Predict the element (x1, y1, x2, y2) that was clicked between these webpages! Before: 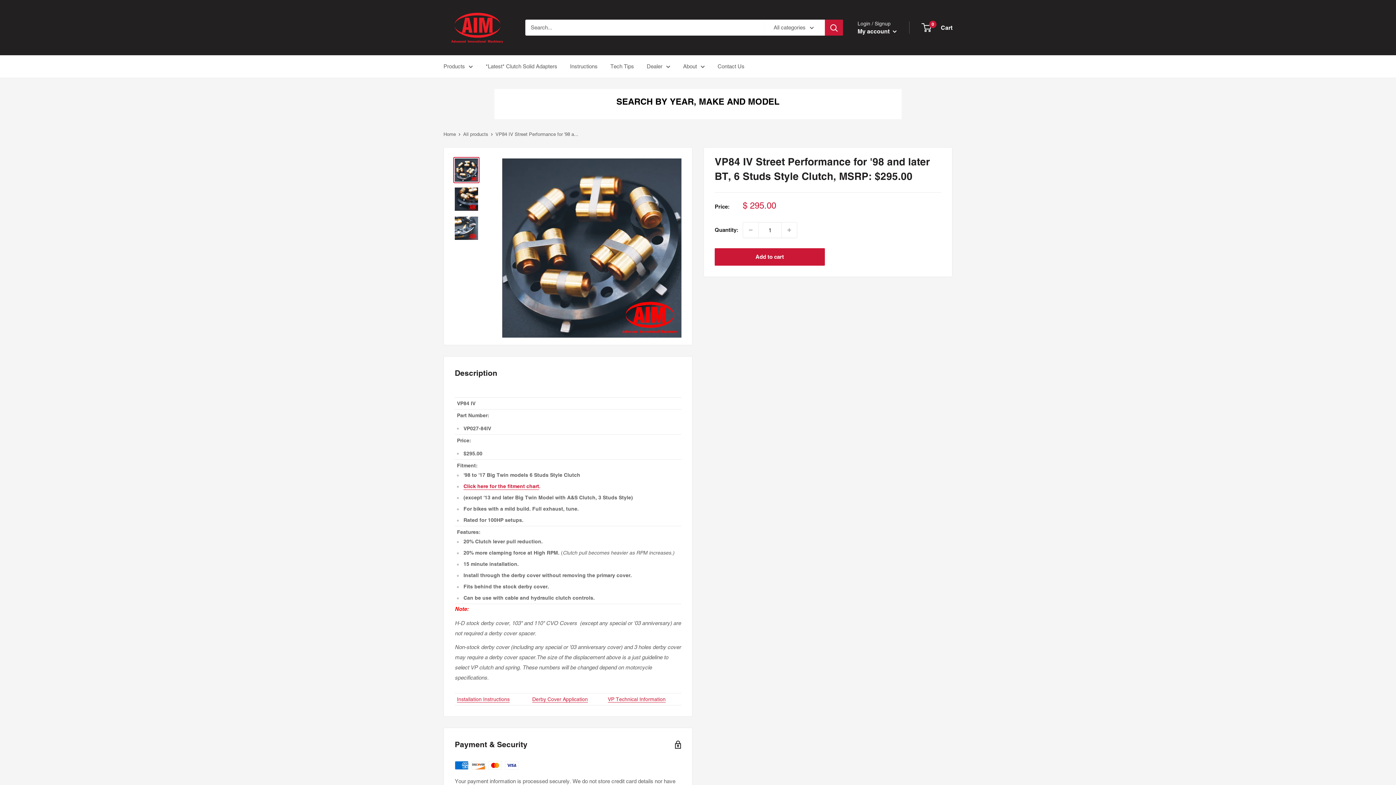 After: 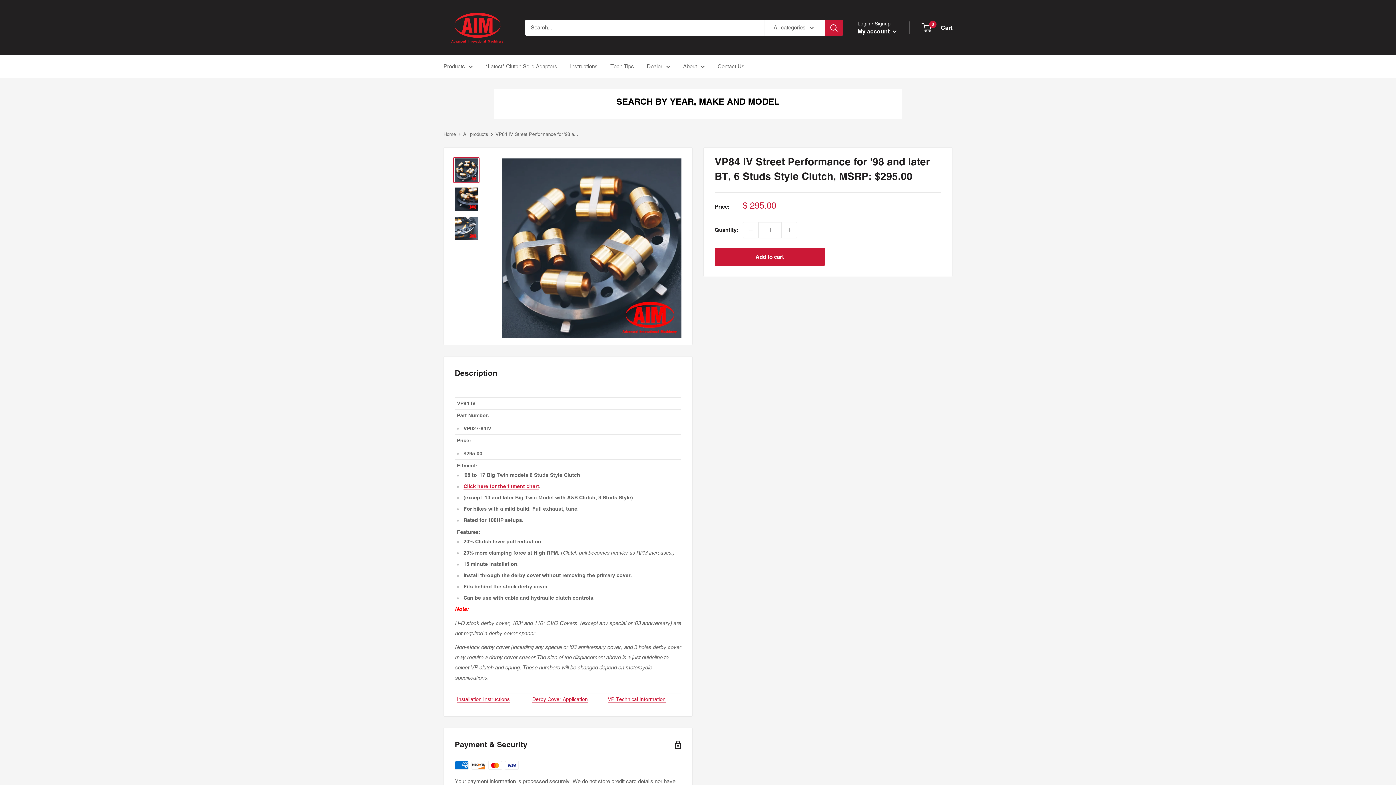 Action: label: Decrease quantity by 1 bbox: (743, 222, 758, 237)